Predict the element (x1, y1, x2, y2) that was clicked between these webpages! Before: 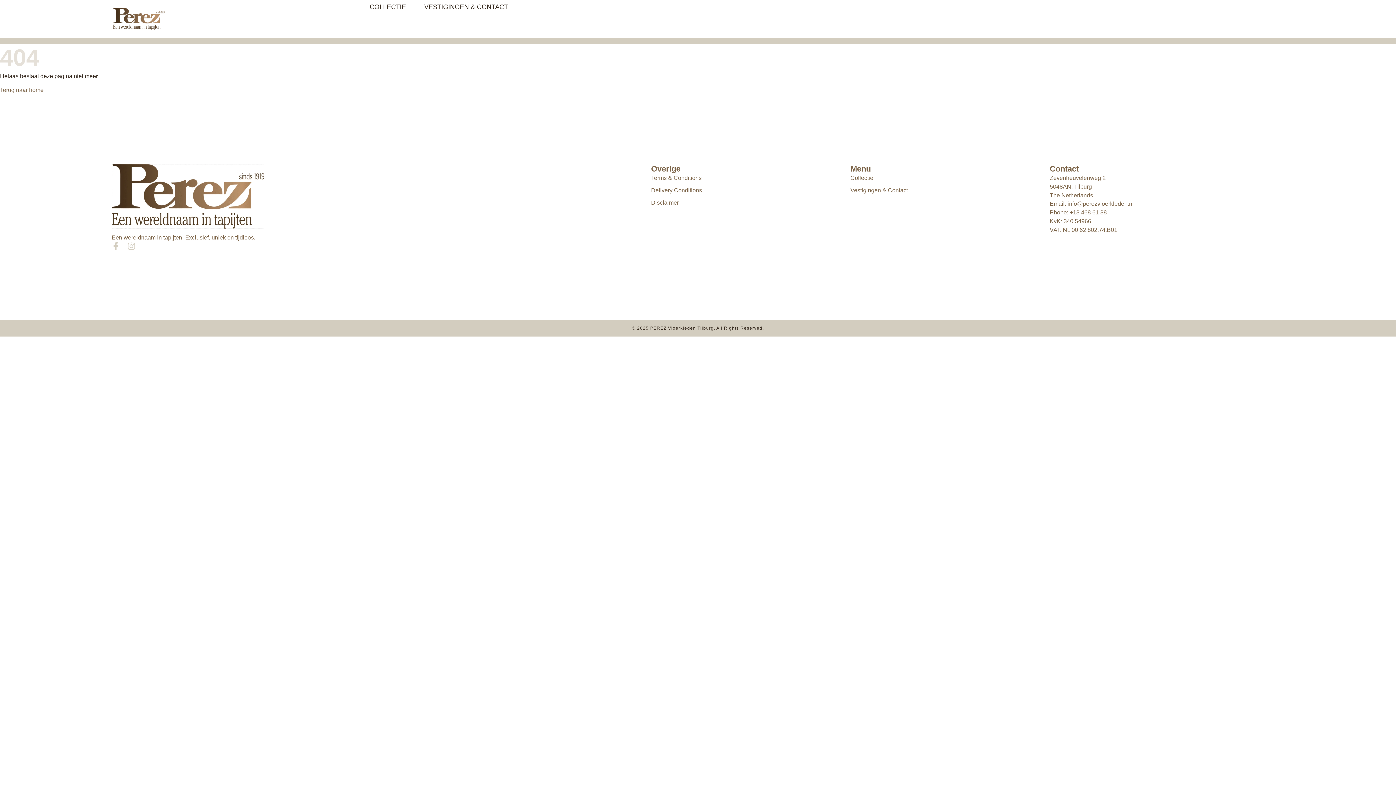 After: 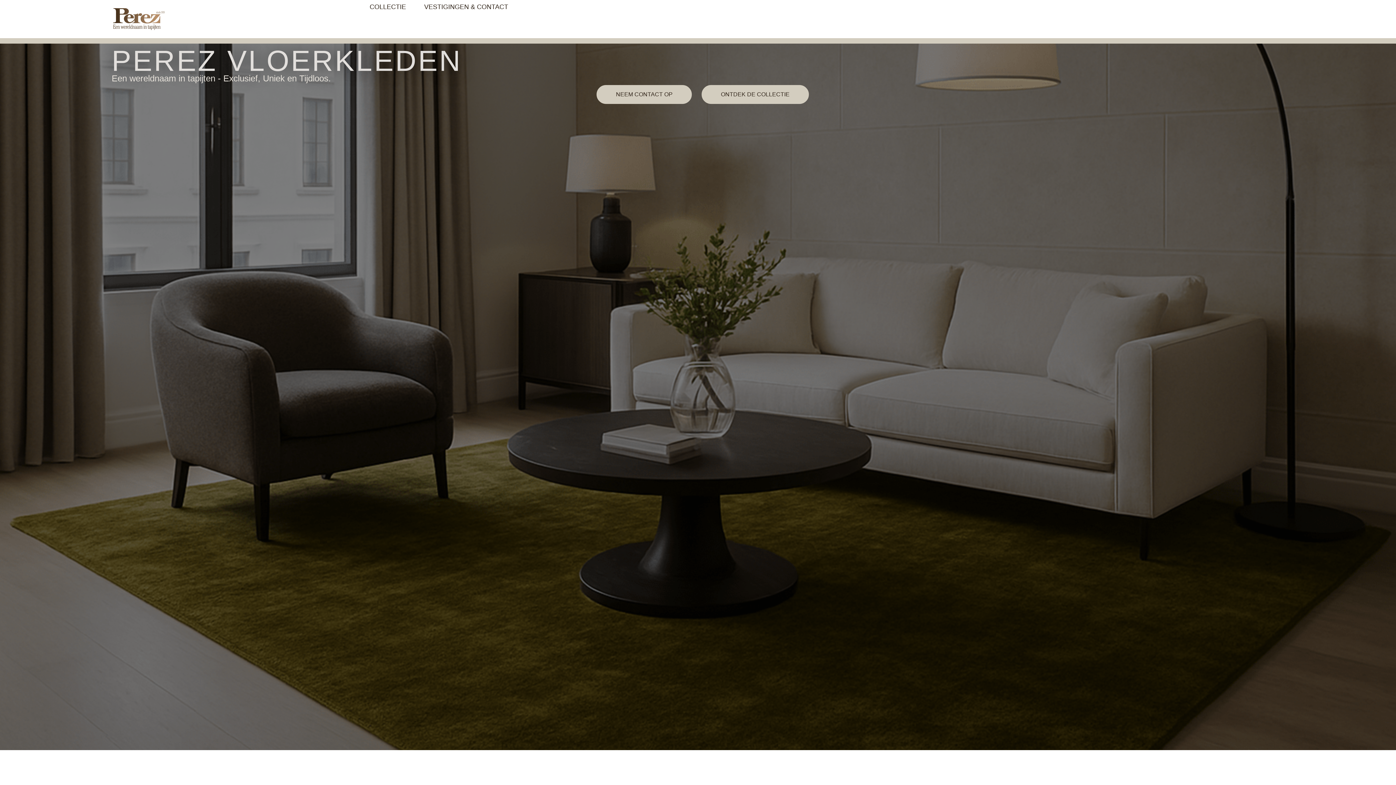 Action: label: Terug naar home bbox: (0, 87, 43, 93)